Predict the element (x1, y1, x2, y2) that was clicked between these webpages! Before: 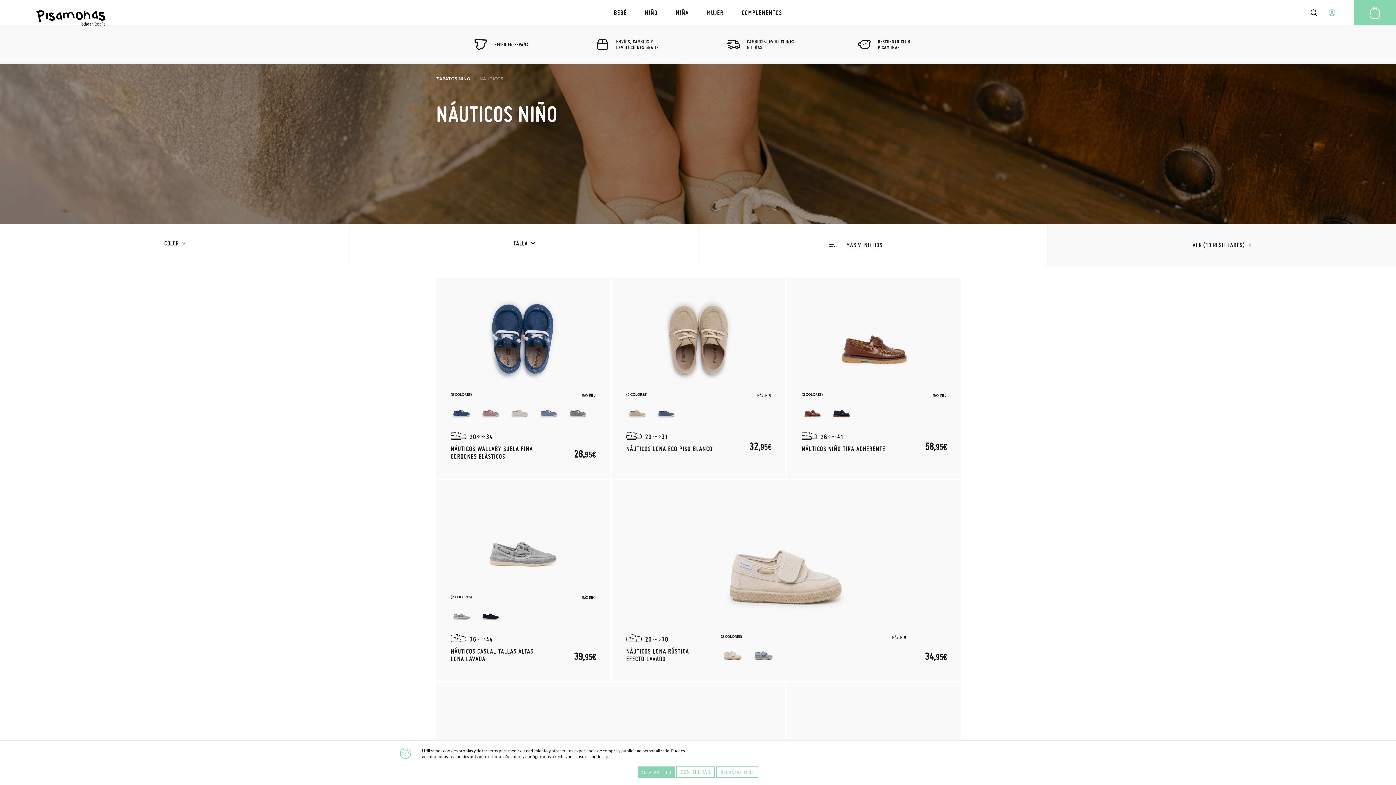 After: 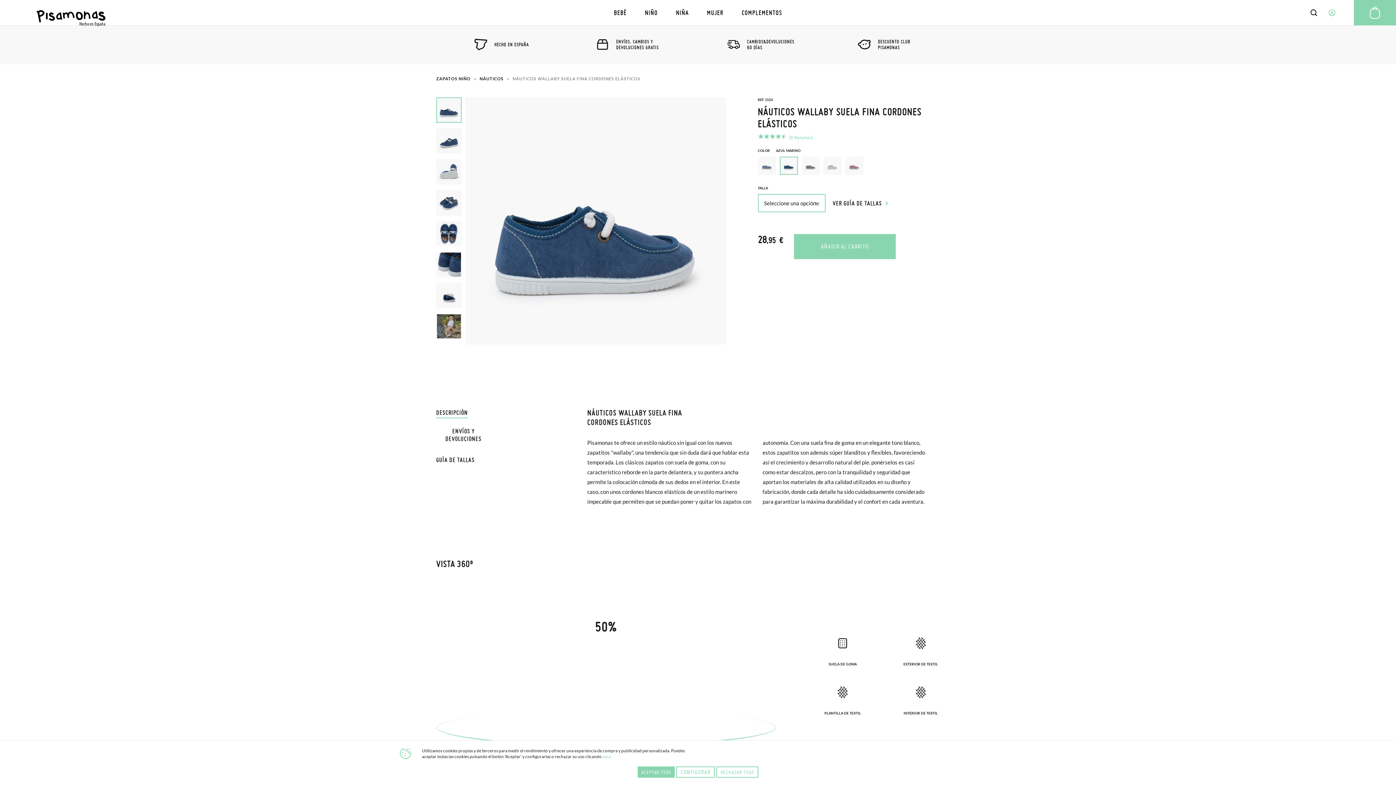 Action: bbox: (581, 392, 595, 397) label: MÁS INFO